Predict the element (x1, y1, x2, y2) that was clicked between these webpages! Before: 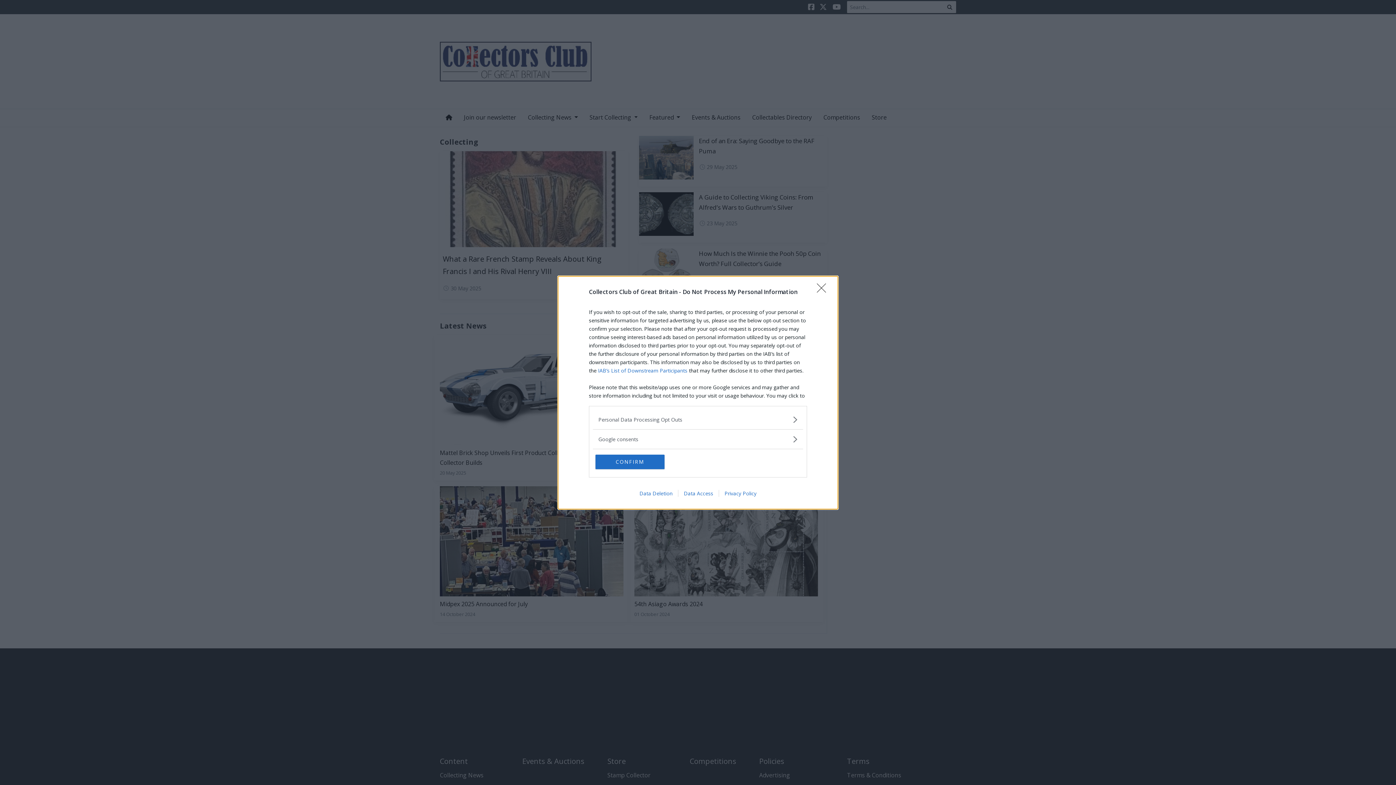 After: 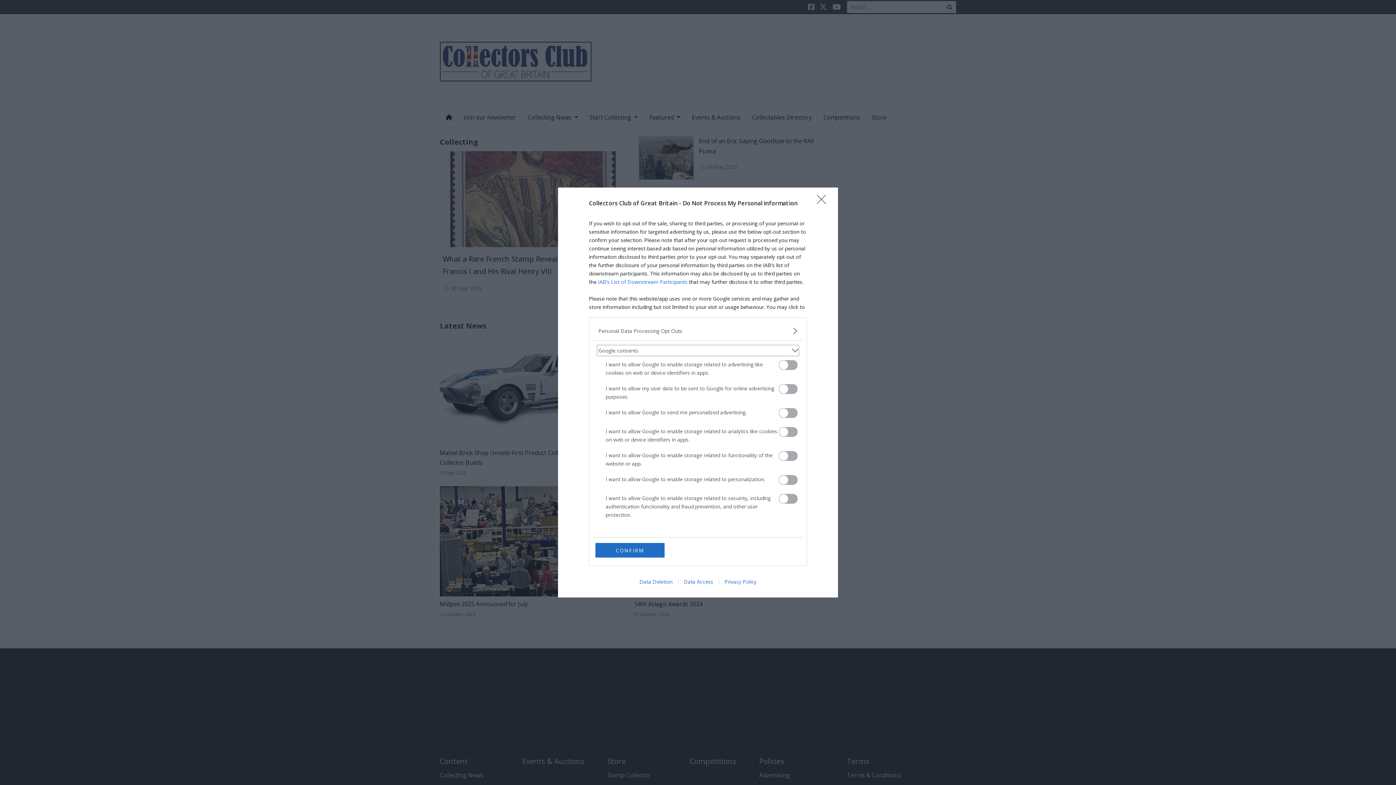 Action: bbox: (598, 435, 797, 443) label: Google consents